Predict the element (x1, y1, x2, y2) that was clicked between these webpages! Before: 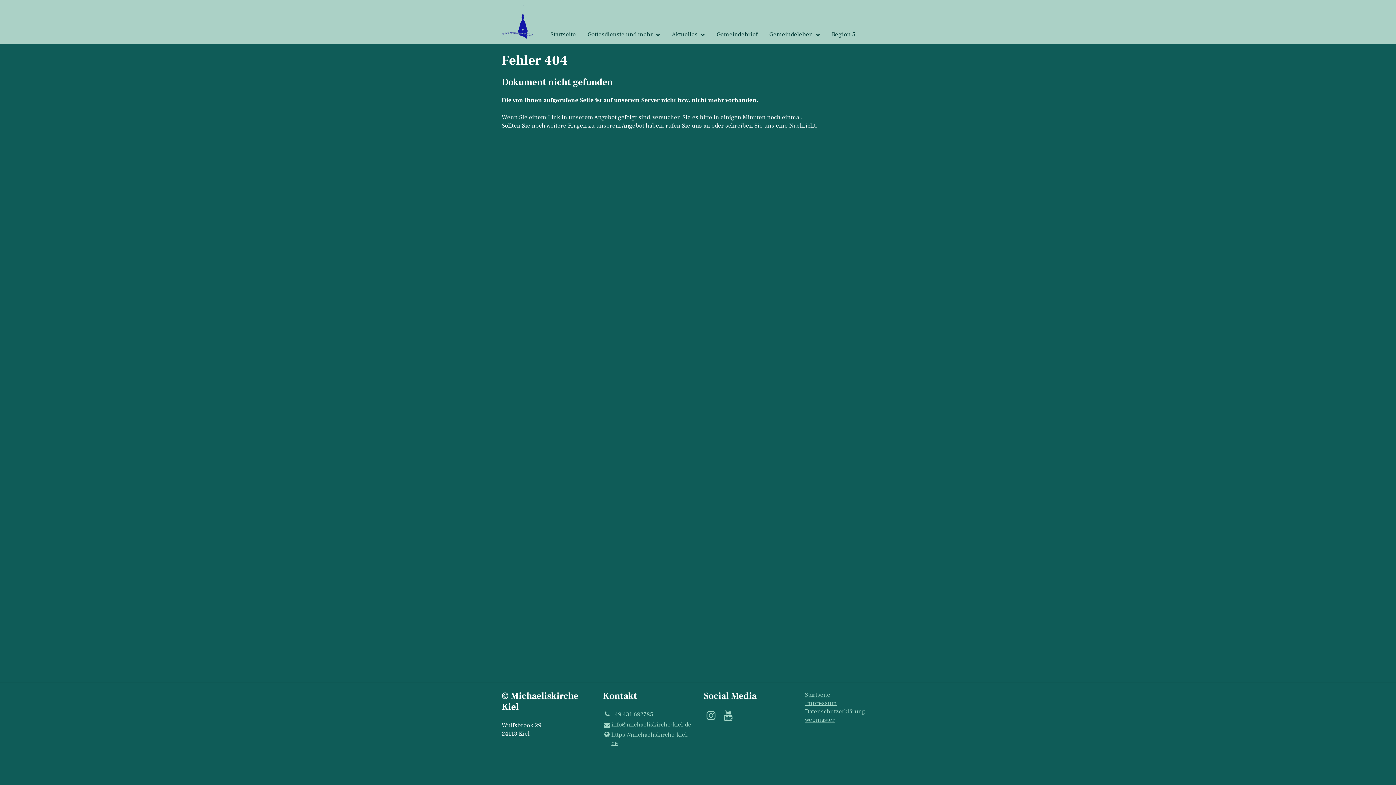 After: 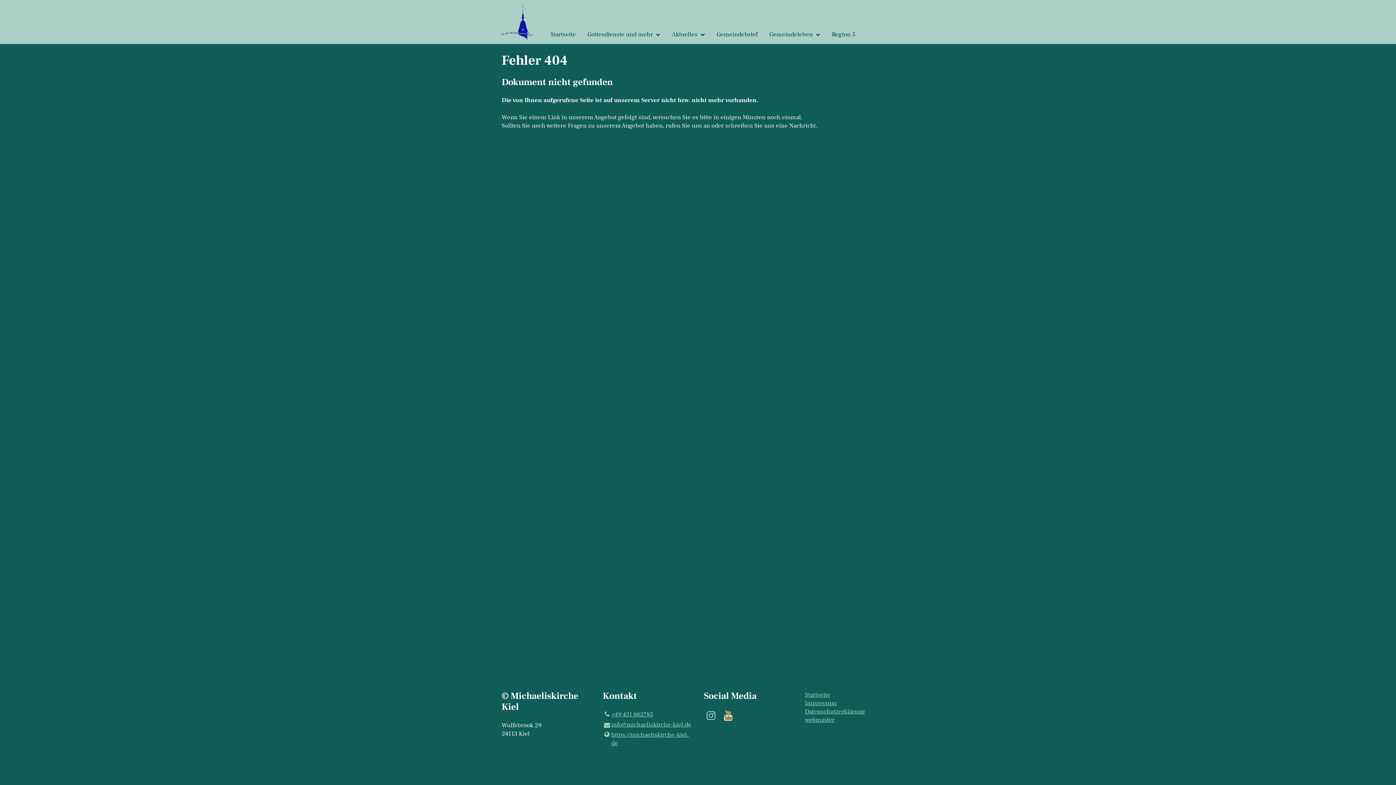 Action: bbox: (721, 709, 735, 723)